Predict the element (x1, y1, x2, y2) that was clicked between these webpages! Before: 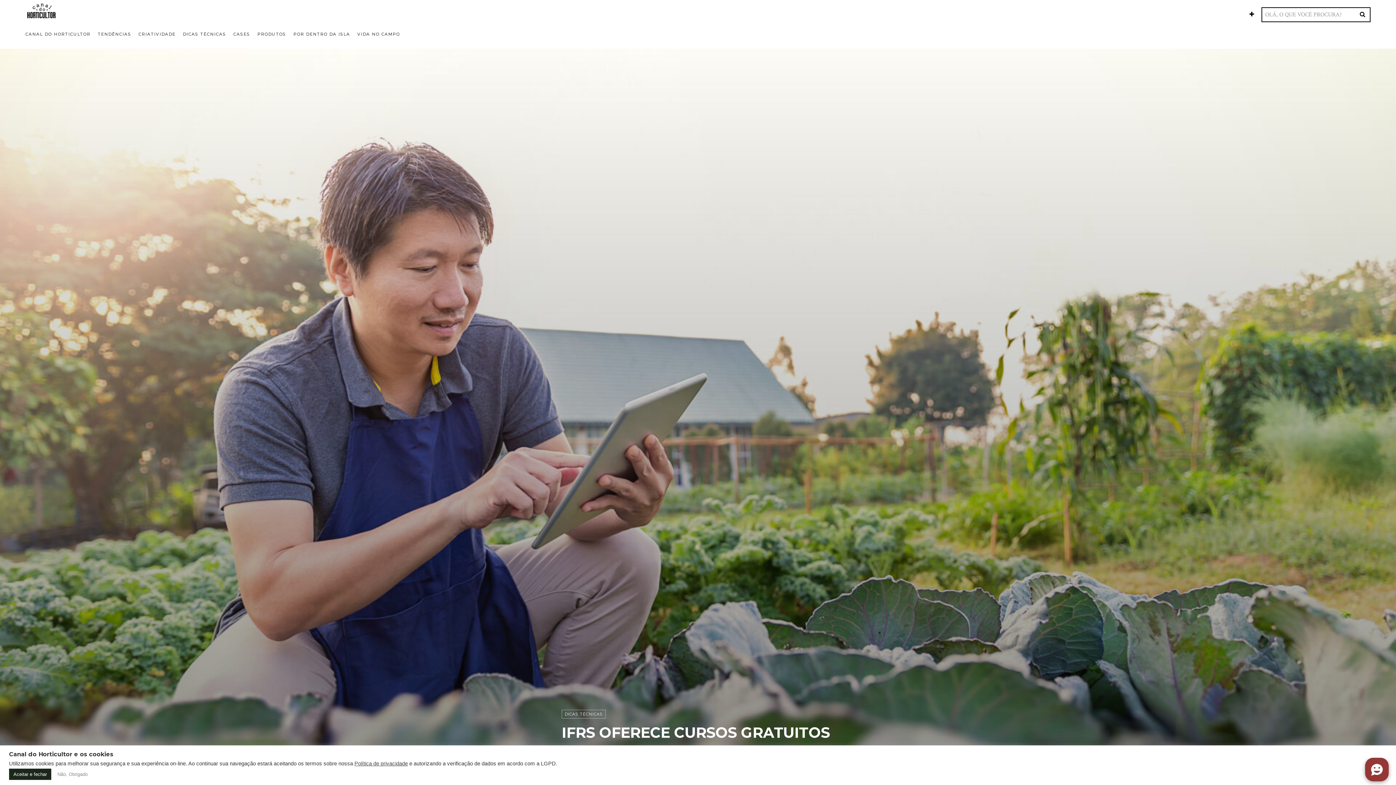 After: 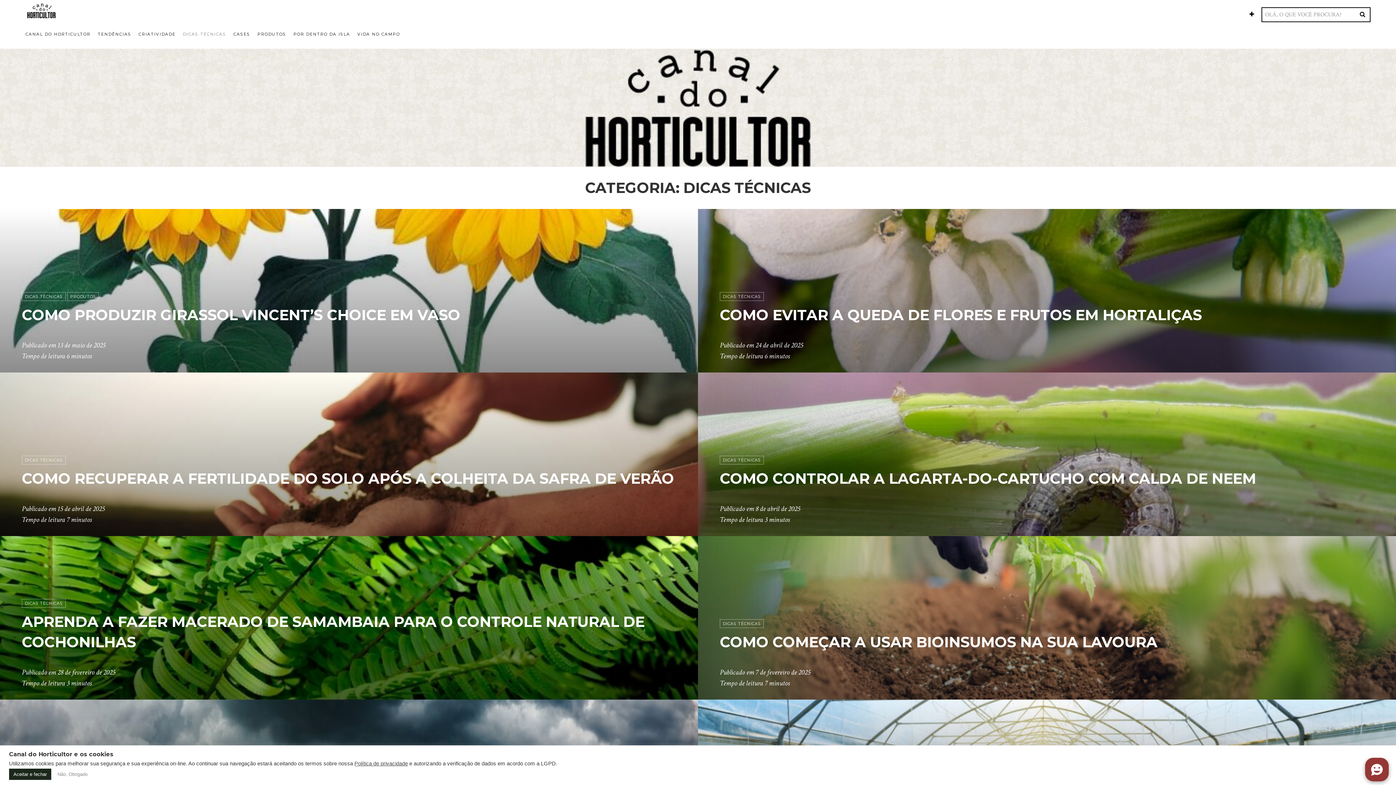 Action: bbox: (179, 27, 229, 41) label: DICAS TÉCNICAS